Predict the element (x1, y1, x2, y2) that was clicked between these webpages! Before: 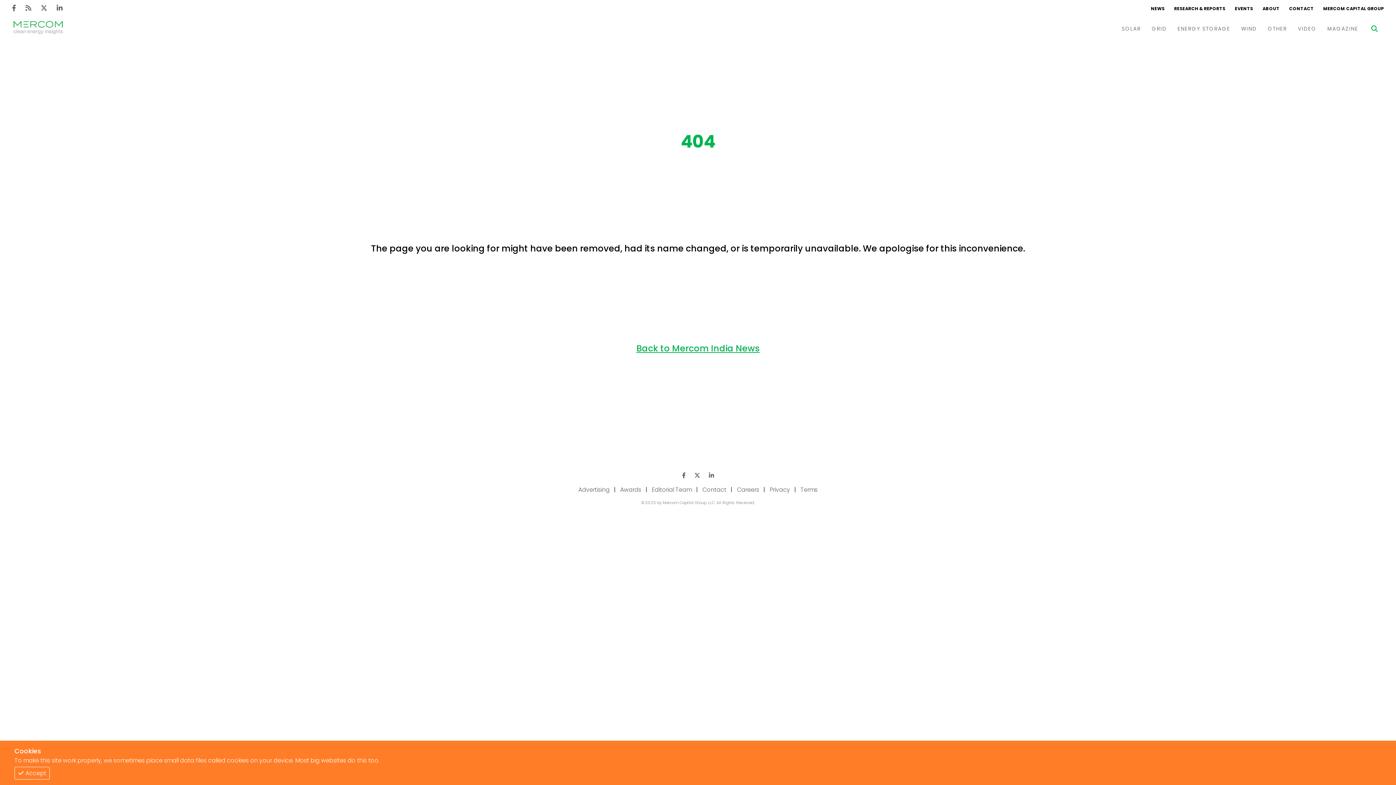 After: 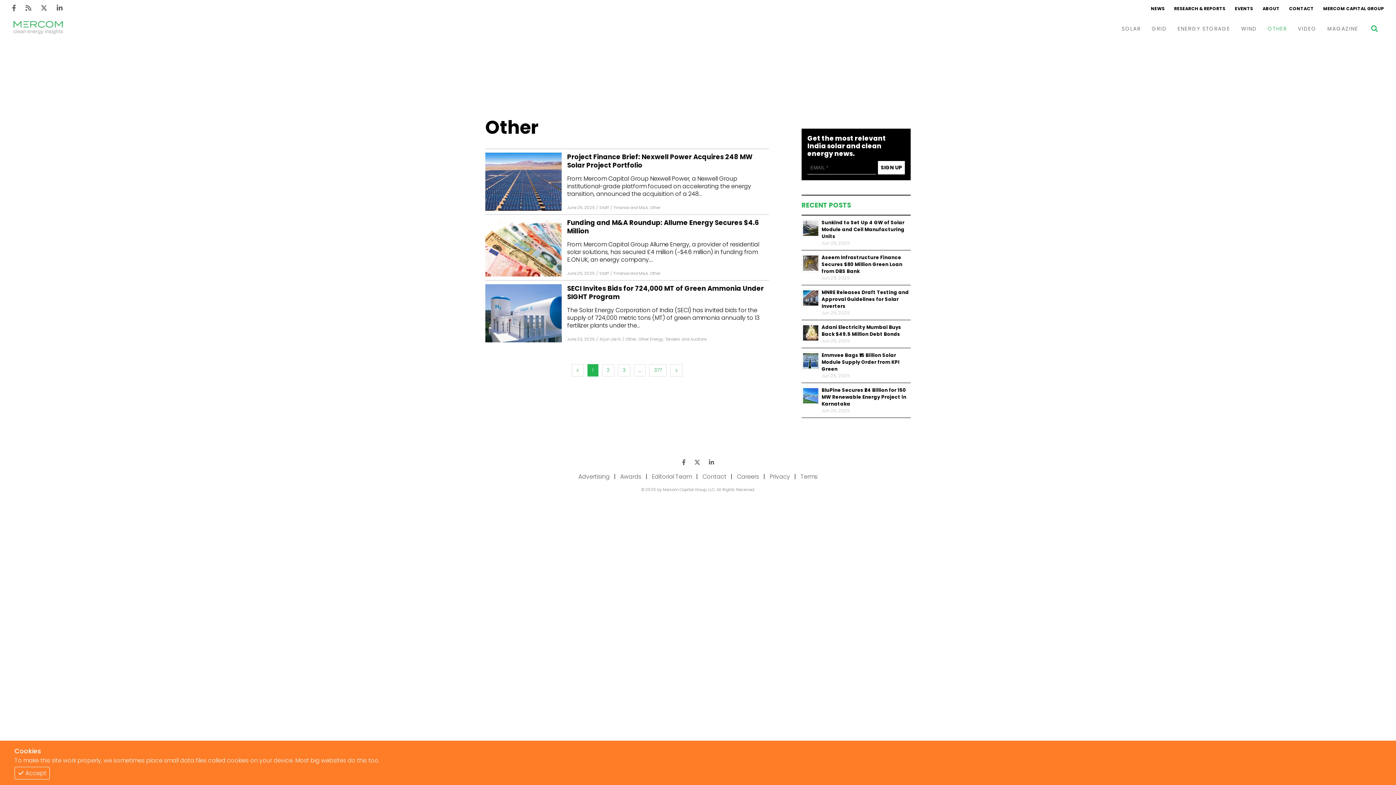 Action: label: OTHER bbox: (1262, 16, 1292, 41)